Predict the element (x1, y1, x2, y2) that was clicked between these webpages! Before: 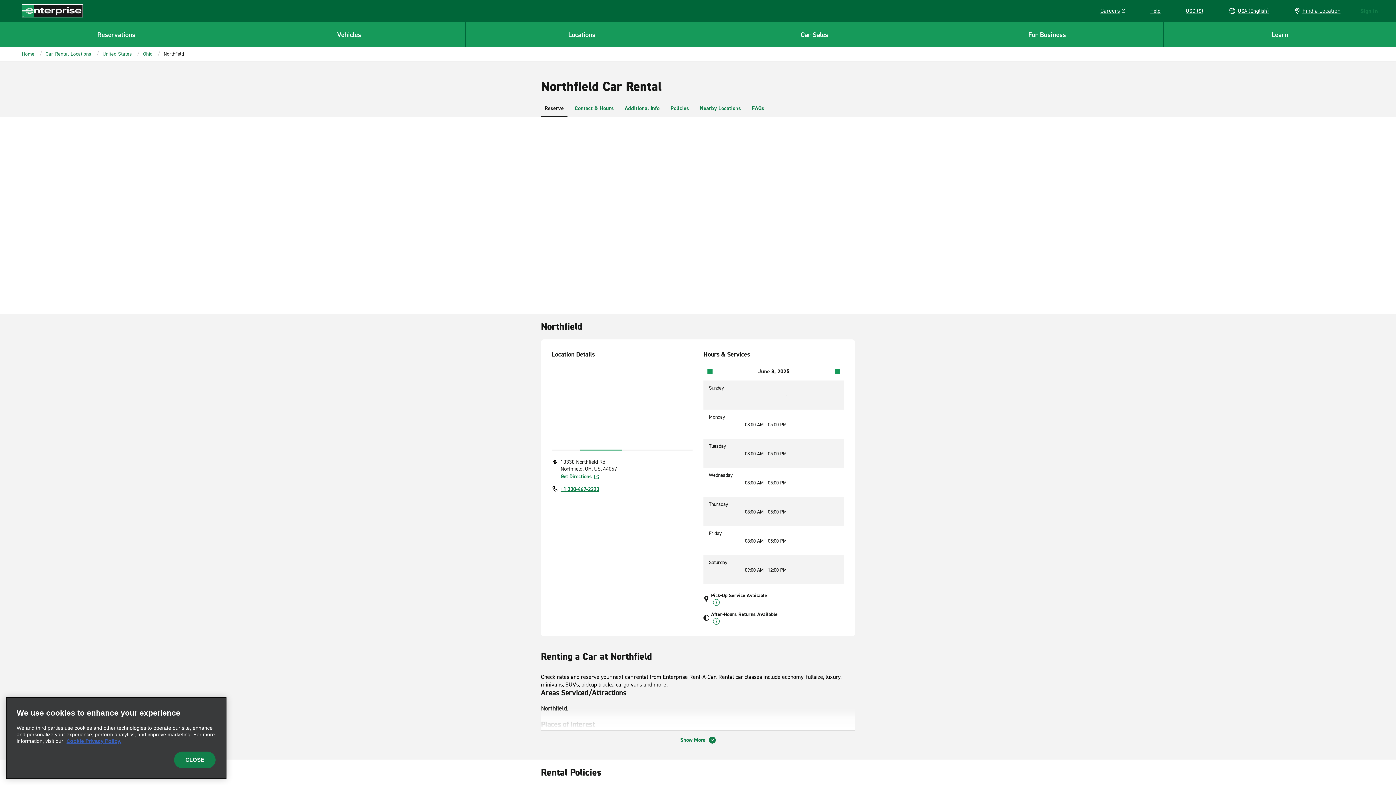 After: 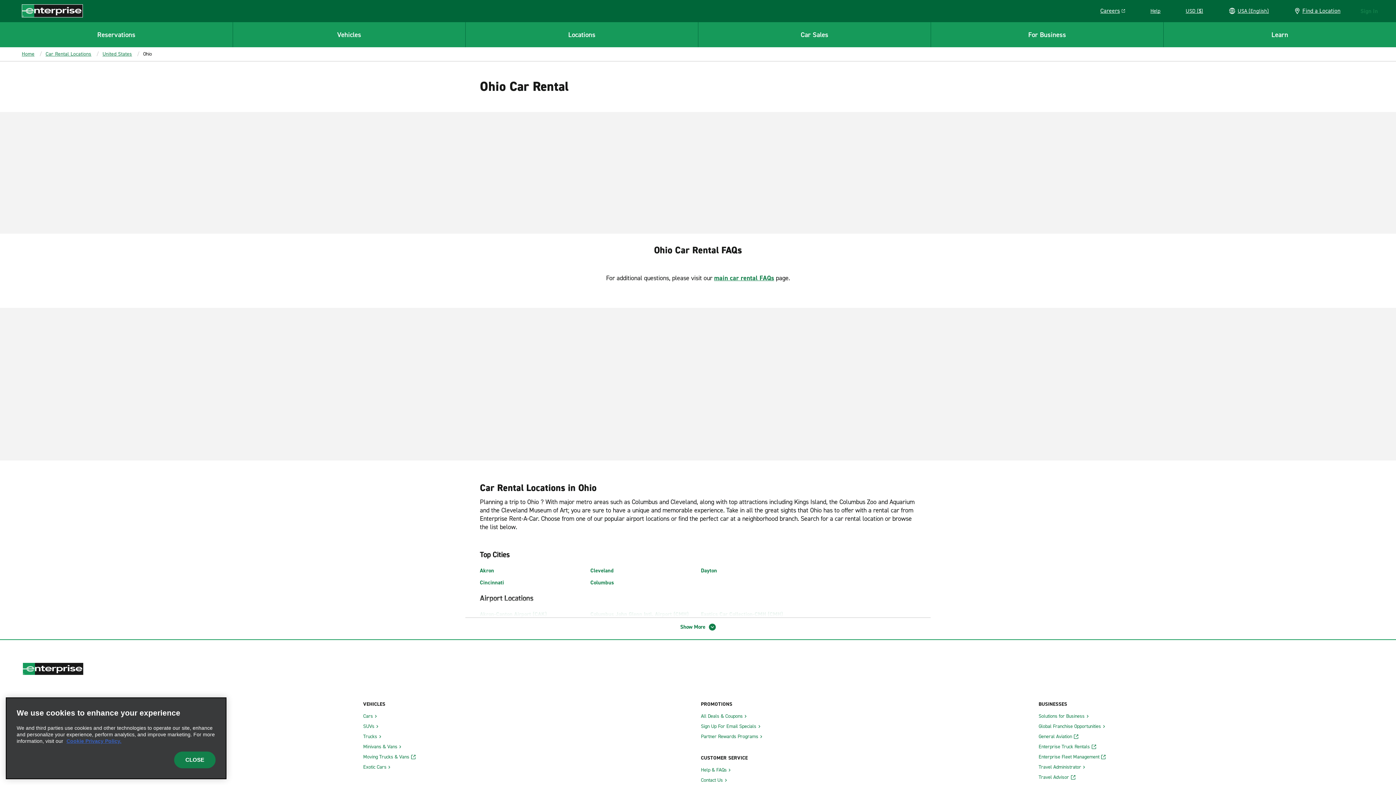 Action: bbox: (143, 50, 152, 57) label: Ohio